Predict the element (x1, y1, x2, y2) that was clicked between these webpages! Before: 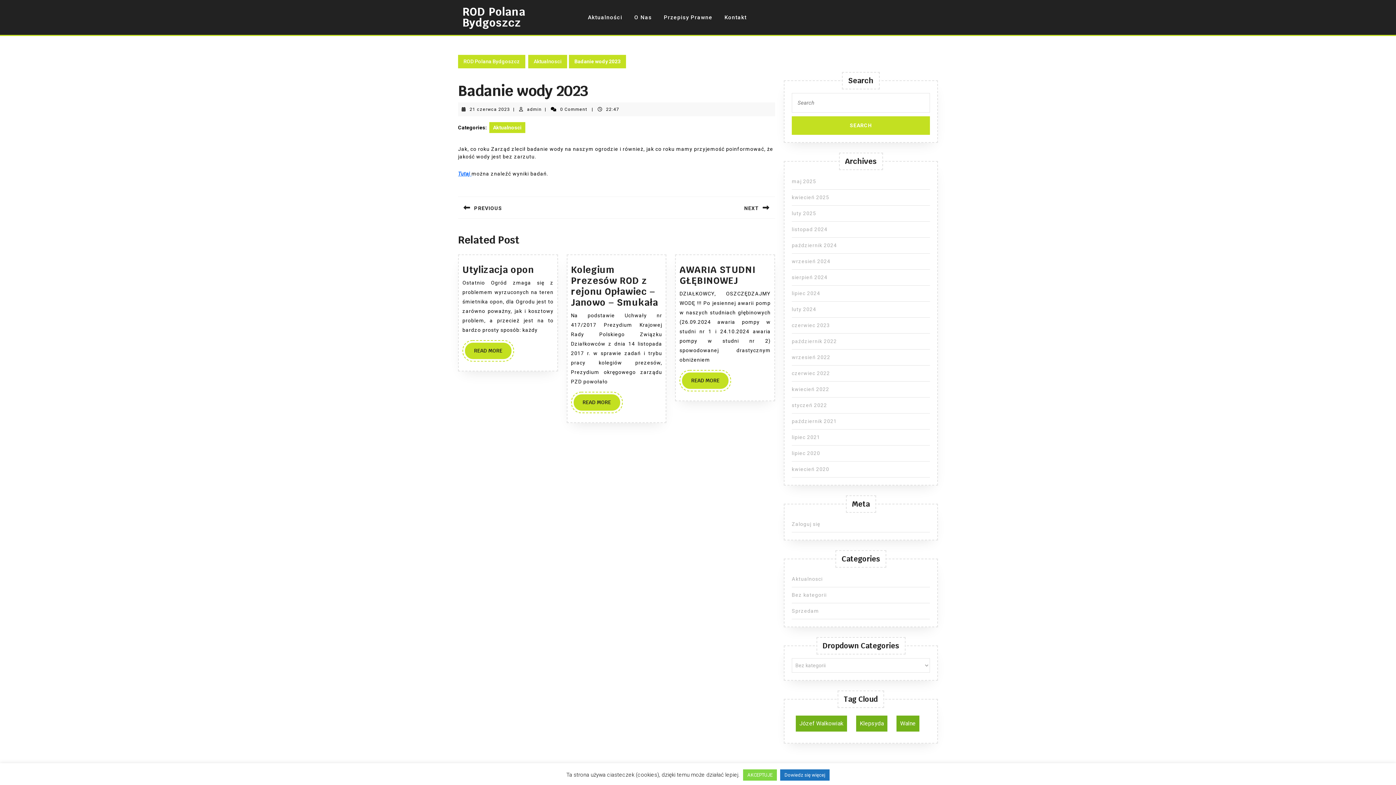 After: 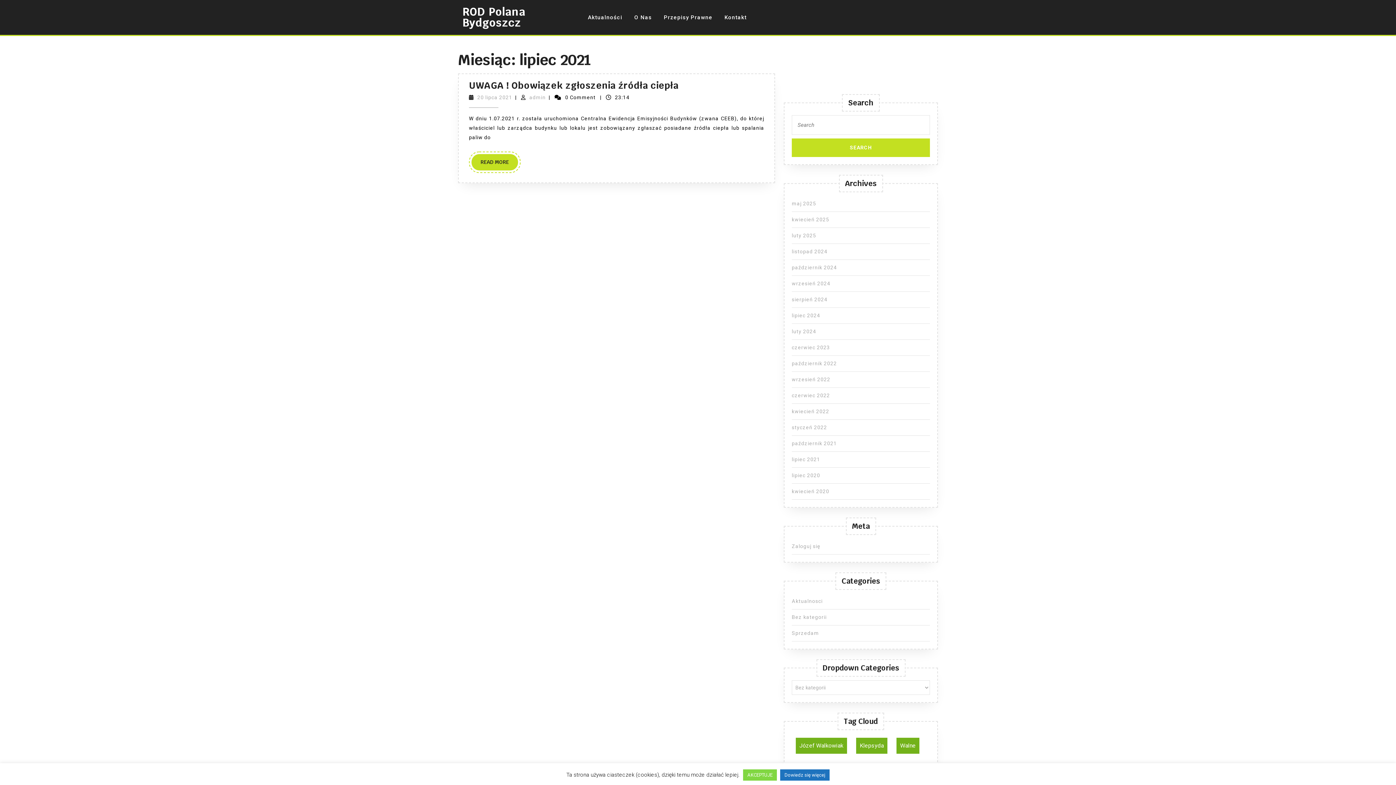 Action: bbox: (792, 434, 820, 440) label: lipiec 2021